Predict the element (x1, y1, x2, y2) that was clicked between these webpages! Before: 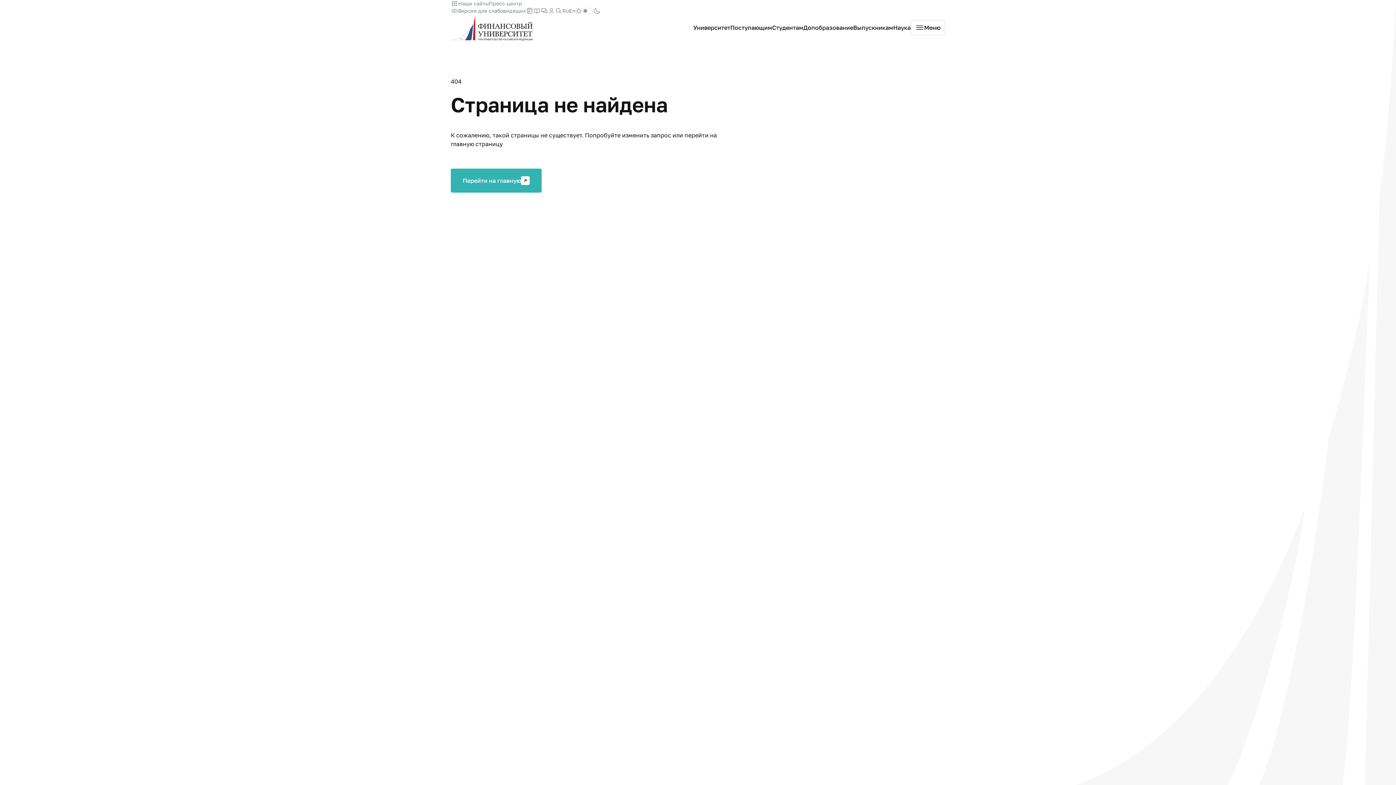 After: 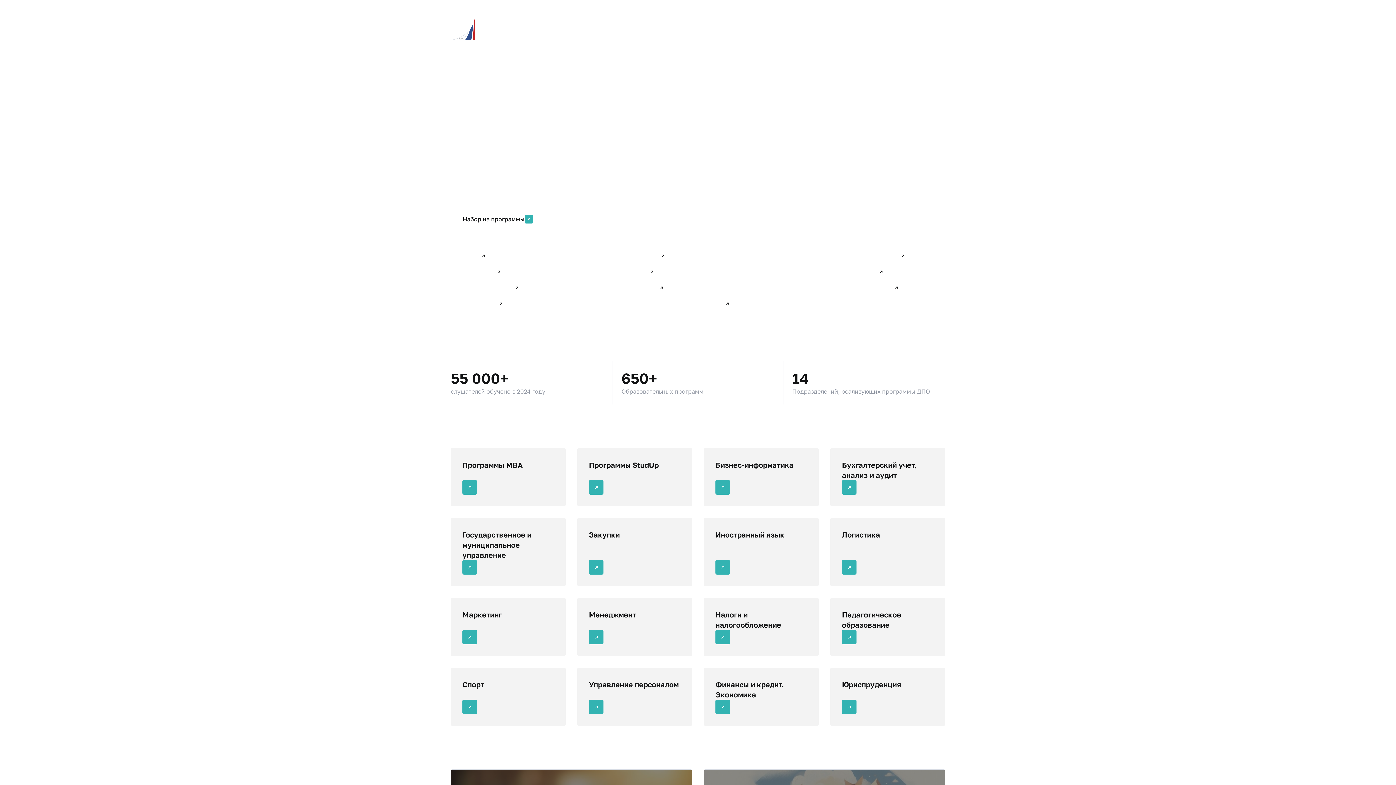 Action: bbox: (803, 23, 853, 32) label: Допобразование